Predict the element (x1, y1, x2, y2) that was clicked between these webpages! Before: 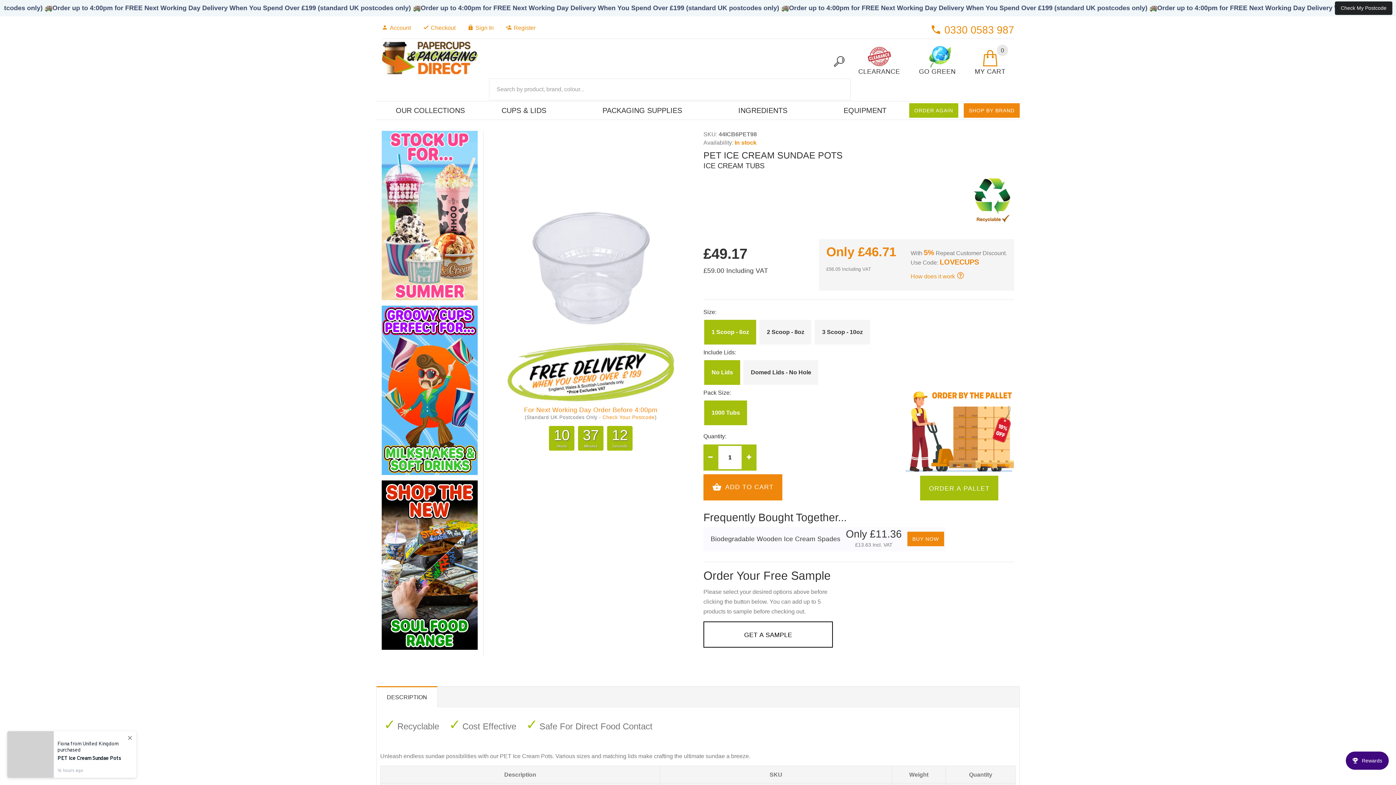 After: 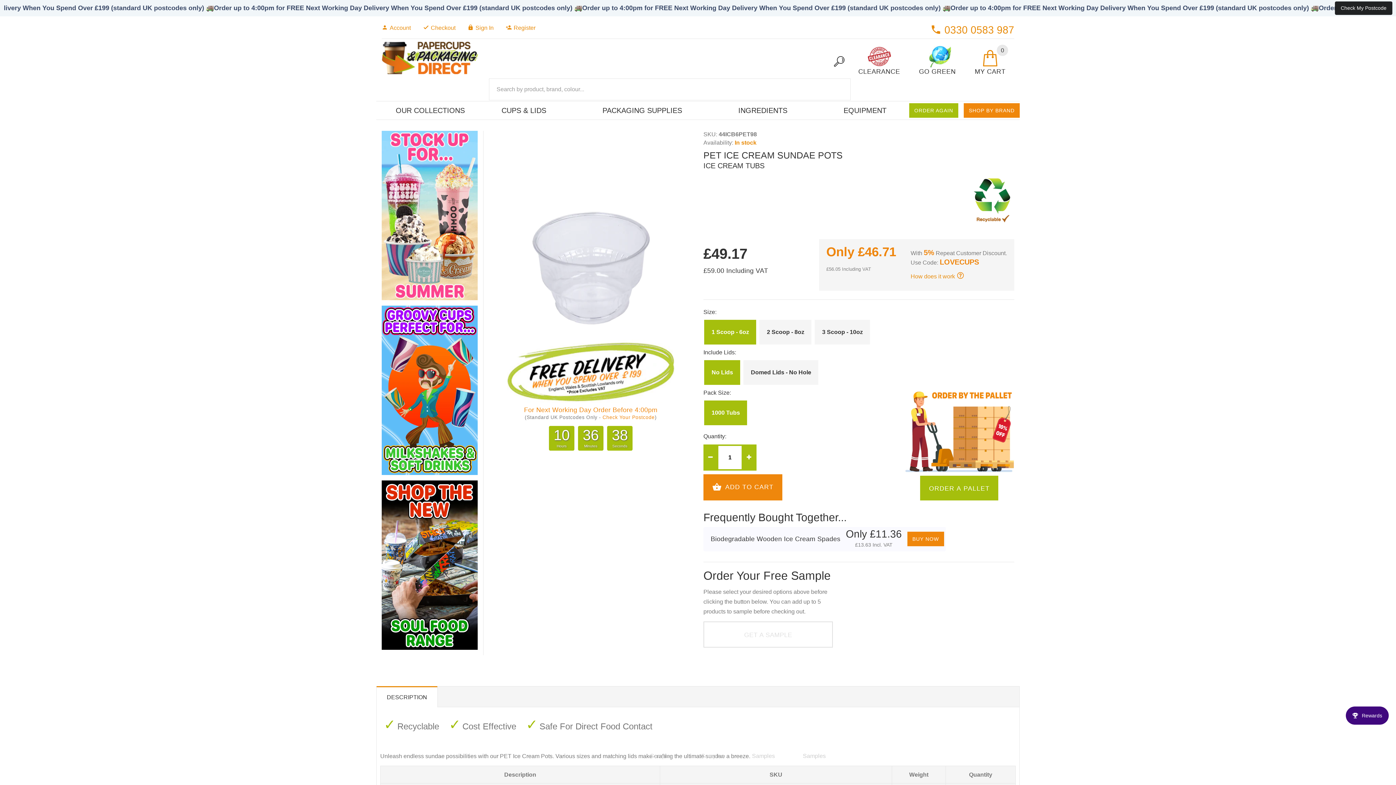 Action: label: GET A SAMPLE bbox: (703, 621, 833, 647)